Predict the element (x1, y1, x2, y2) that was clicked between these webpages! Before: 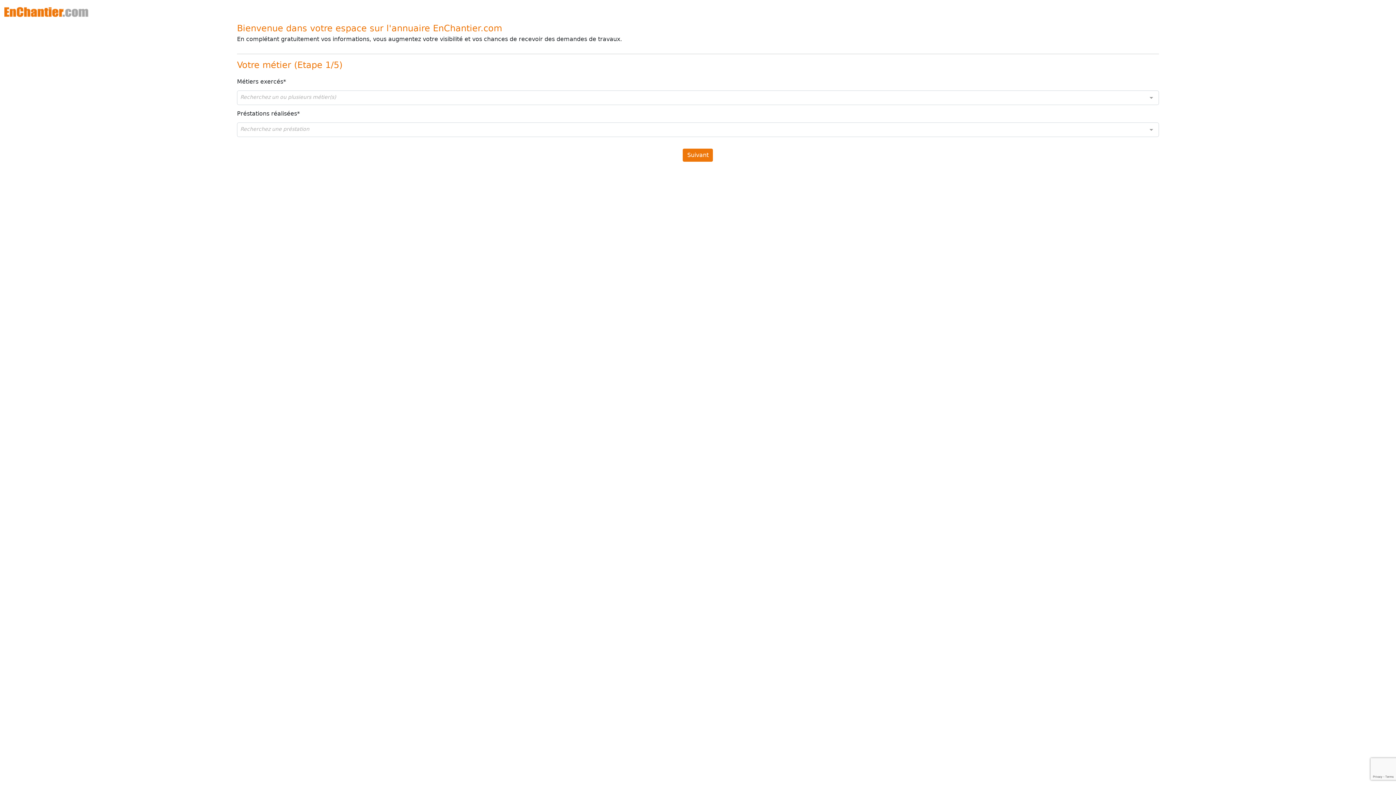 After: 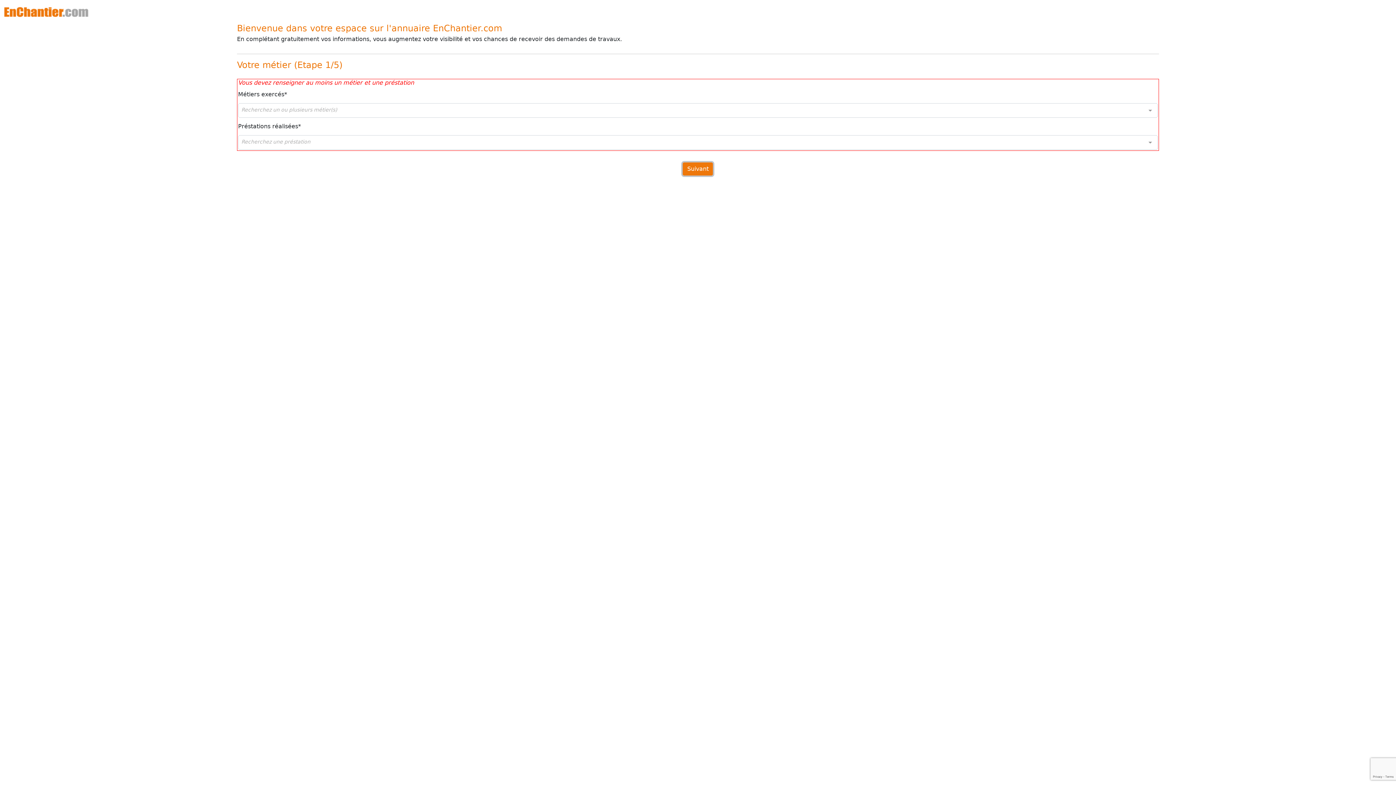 Action: label: Suivant bbox: (683, 148, 713, 161)